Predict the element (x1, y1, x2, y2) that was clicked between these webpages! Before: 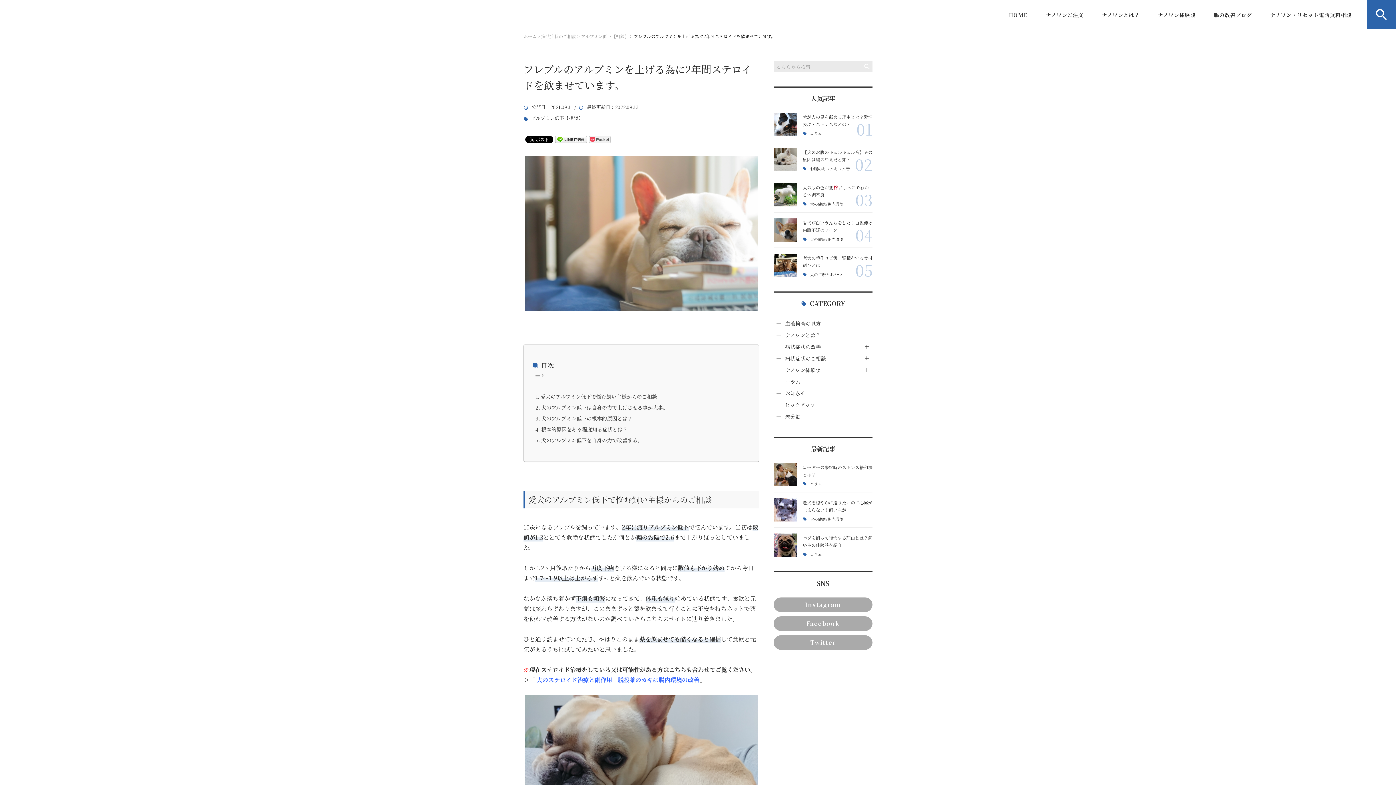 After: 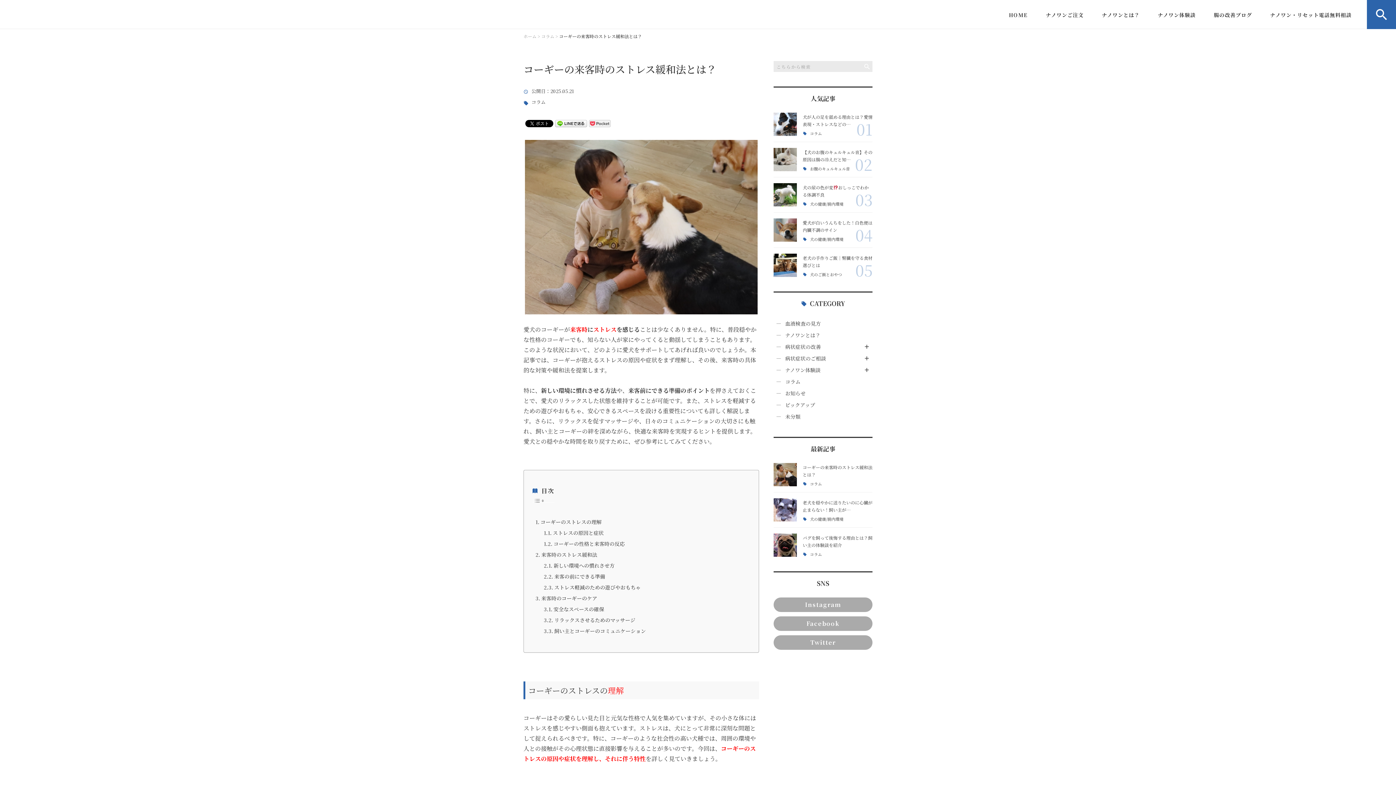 Action: bbox: (773, 463, 797, 486)